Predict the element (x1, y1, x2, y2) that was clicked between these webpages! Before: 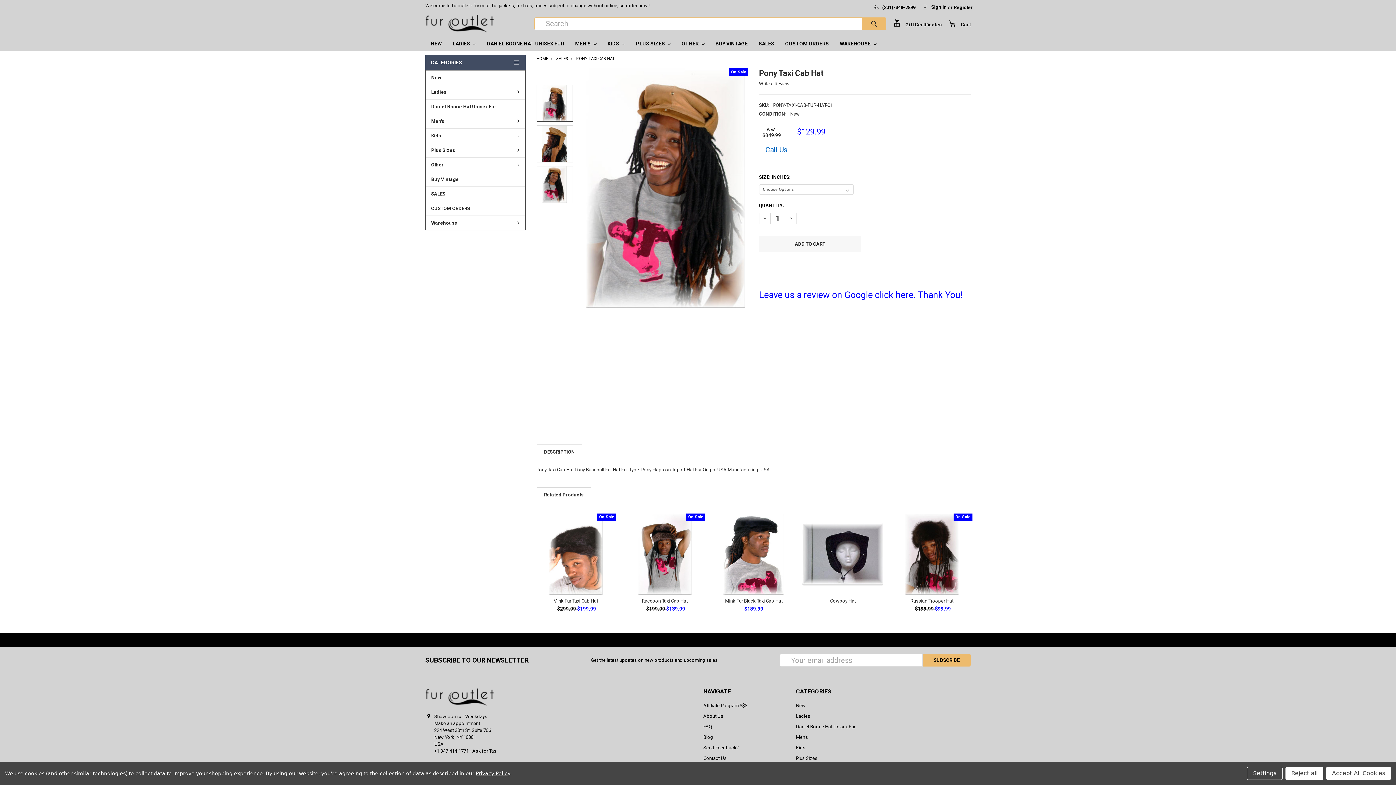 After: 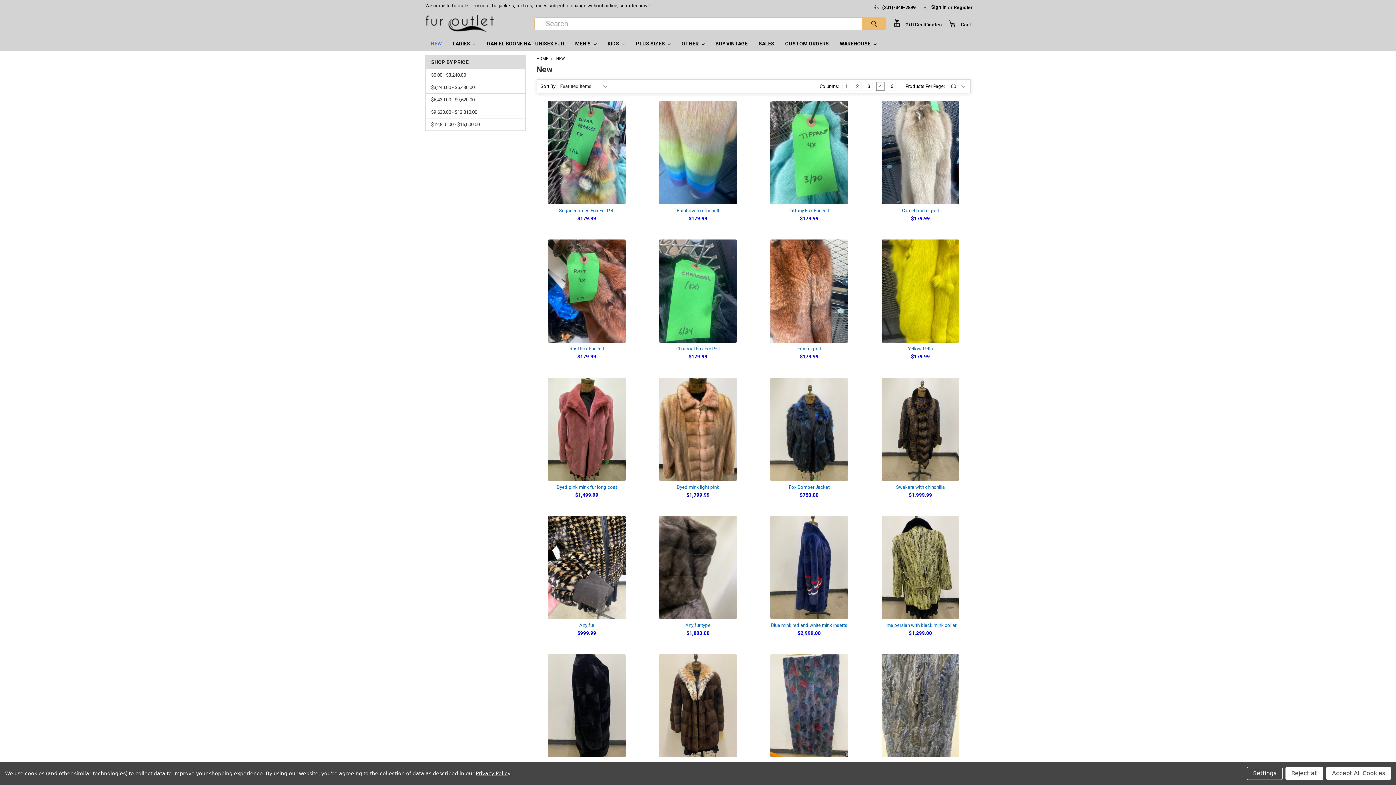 Action: bbox: (425, 36, 447, 51) label: NEW